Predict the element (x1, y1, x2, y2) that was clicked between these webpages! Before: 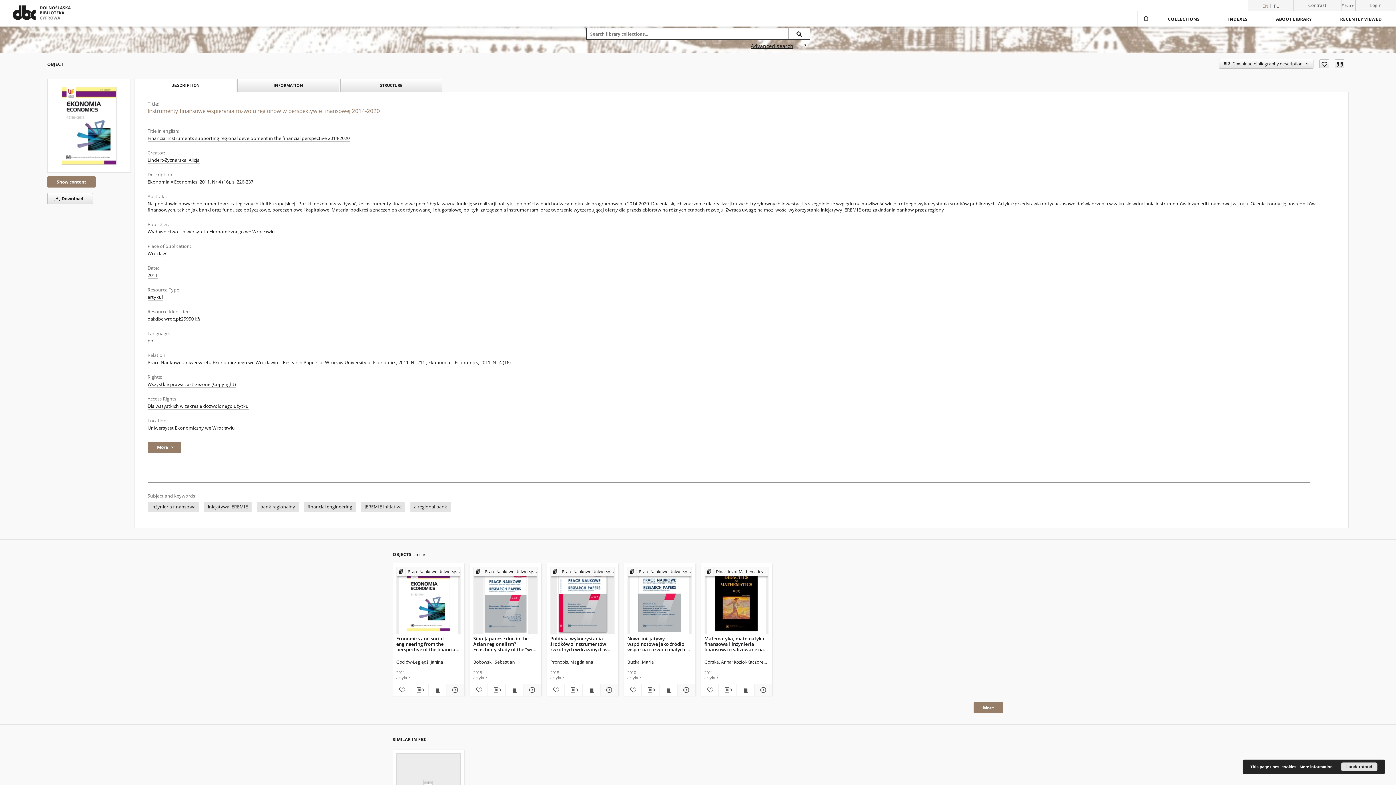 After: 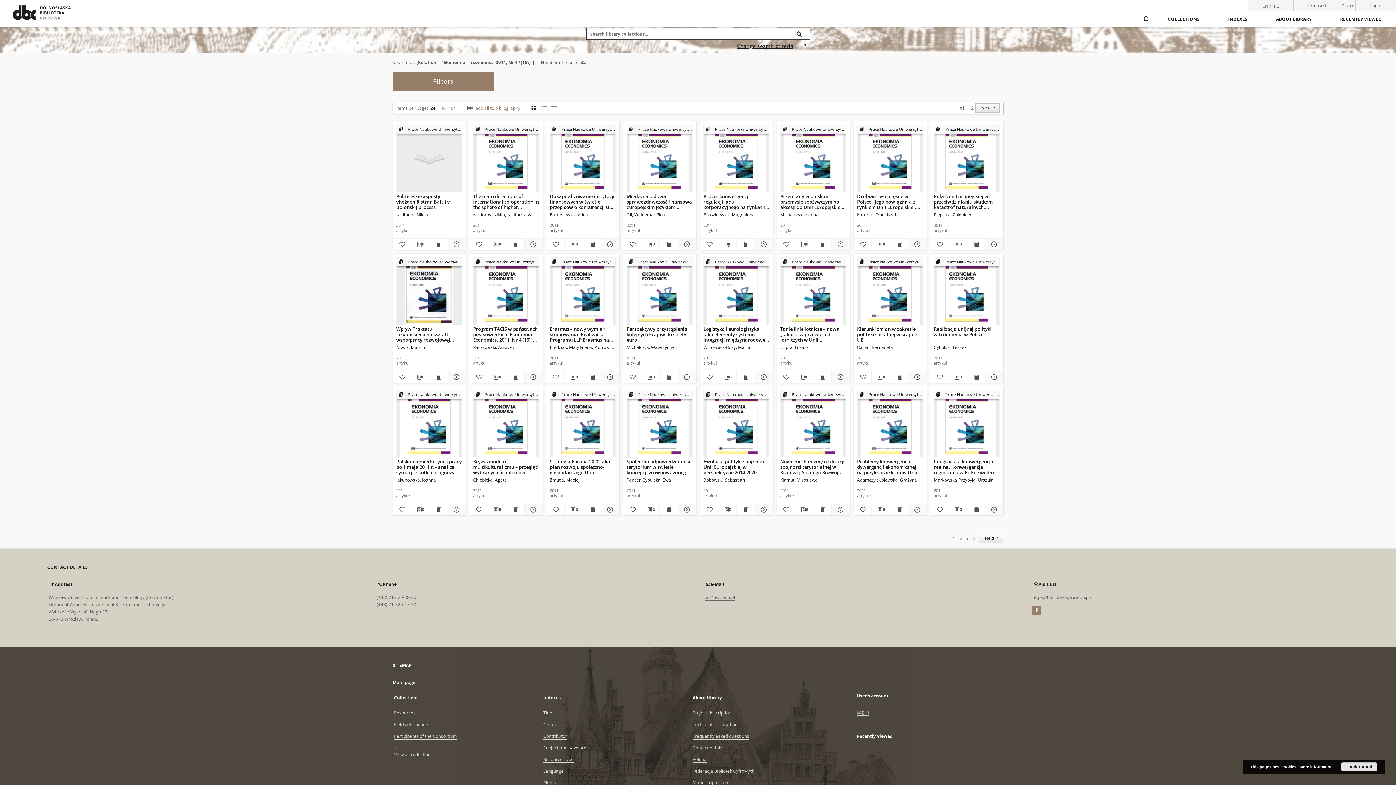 Action: bbox: (428, 359, 510, 366) label: Ekonomia = Economics, 2011, Nr 4 (16)